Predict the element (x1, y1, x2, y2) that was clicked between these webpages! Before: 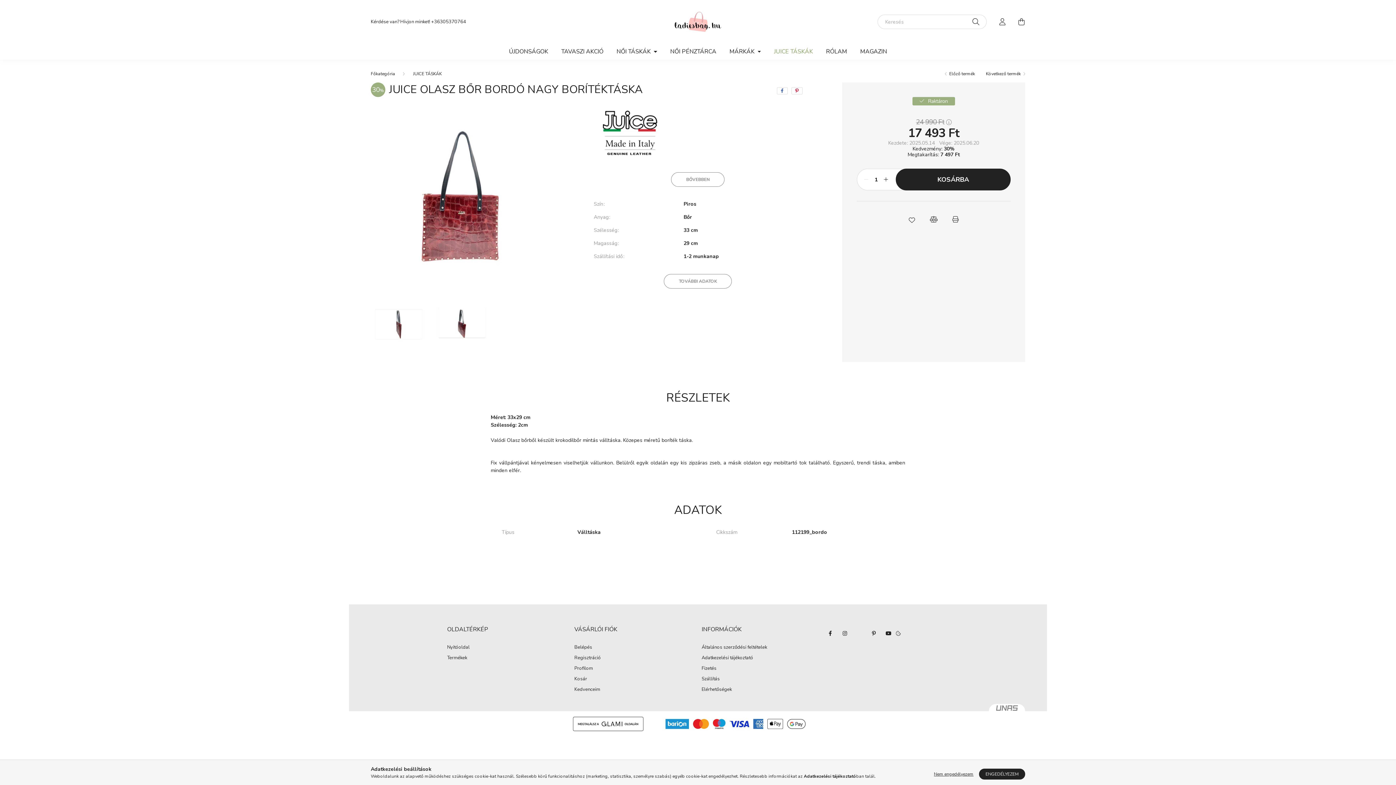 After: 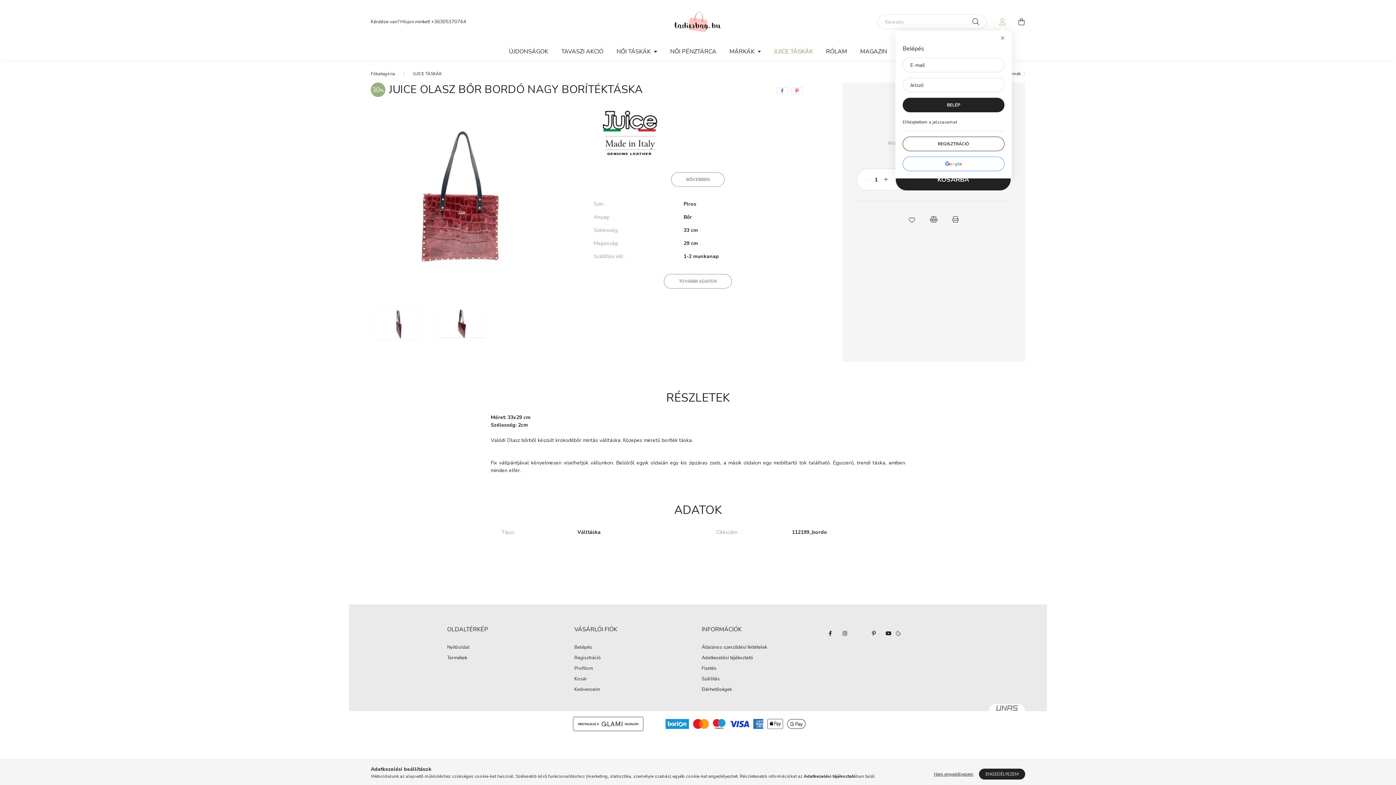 Action: bbox: (995, 14, 1010, 29) label: profile button